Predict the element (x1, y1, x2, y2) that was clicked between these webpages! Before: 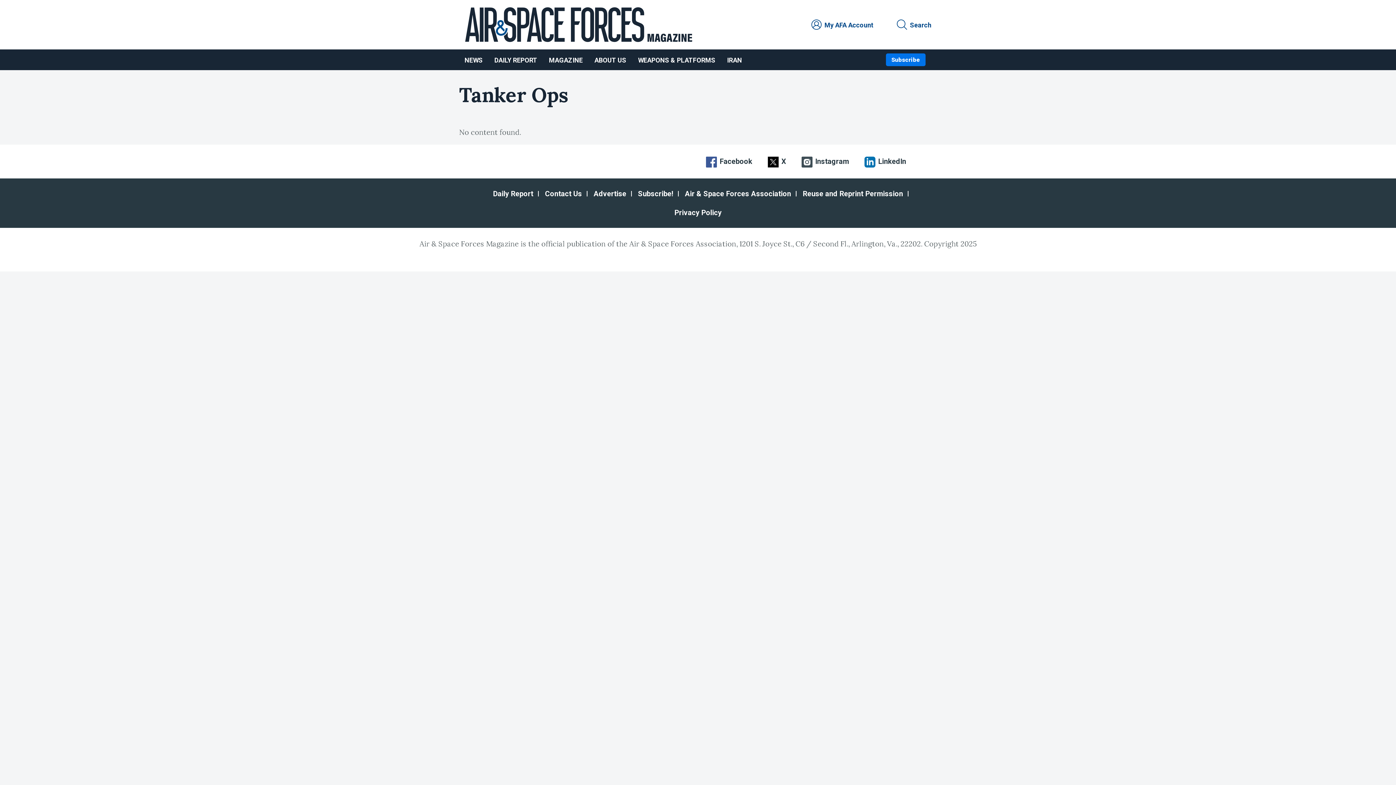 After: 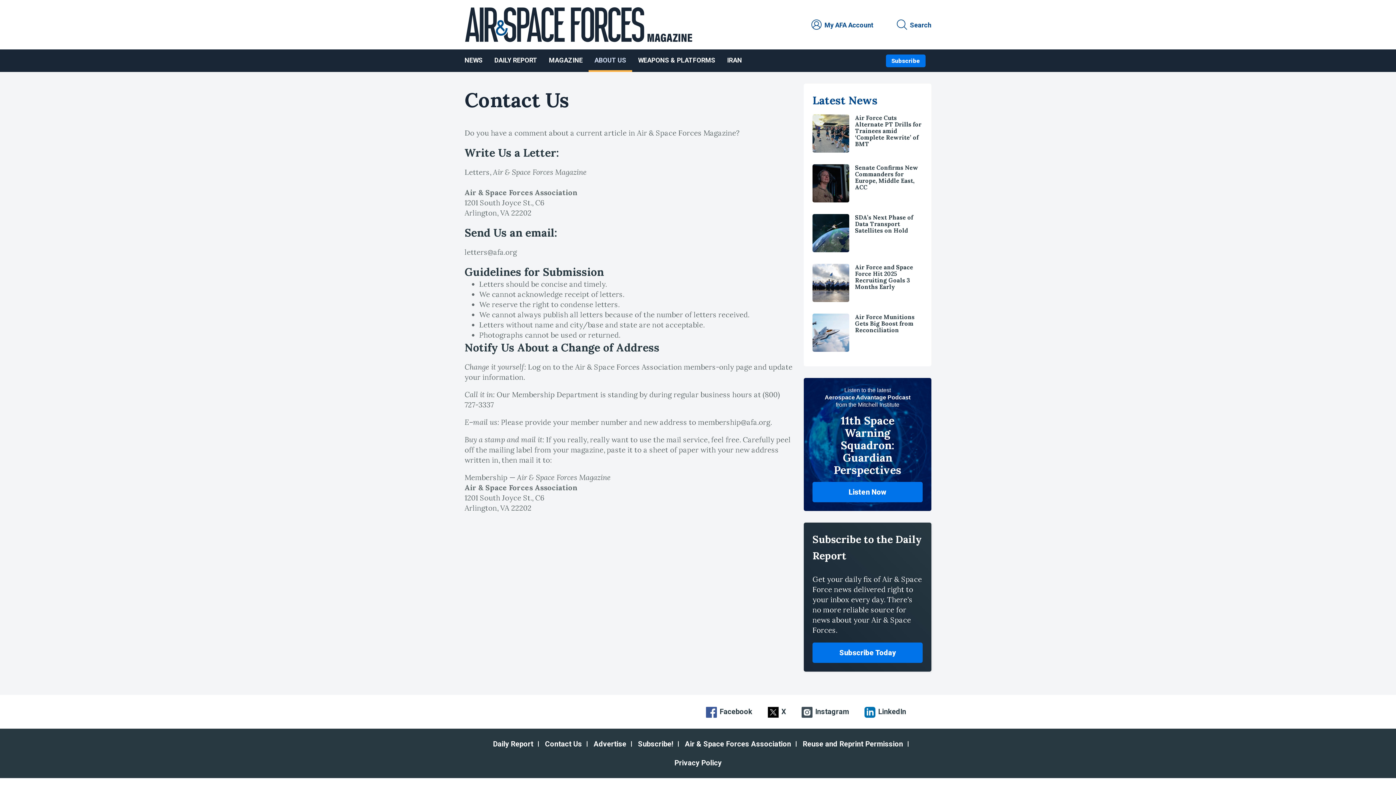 Action: bbox: (539, 184, 588, 203) label: Contact Us